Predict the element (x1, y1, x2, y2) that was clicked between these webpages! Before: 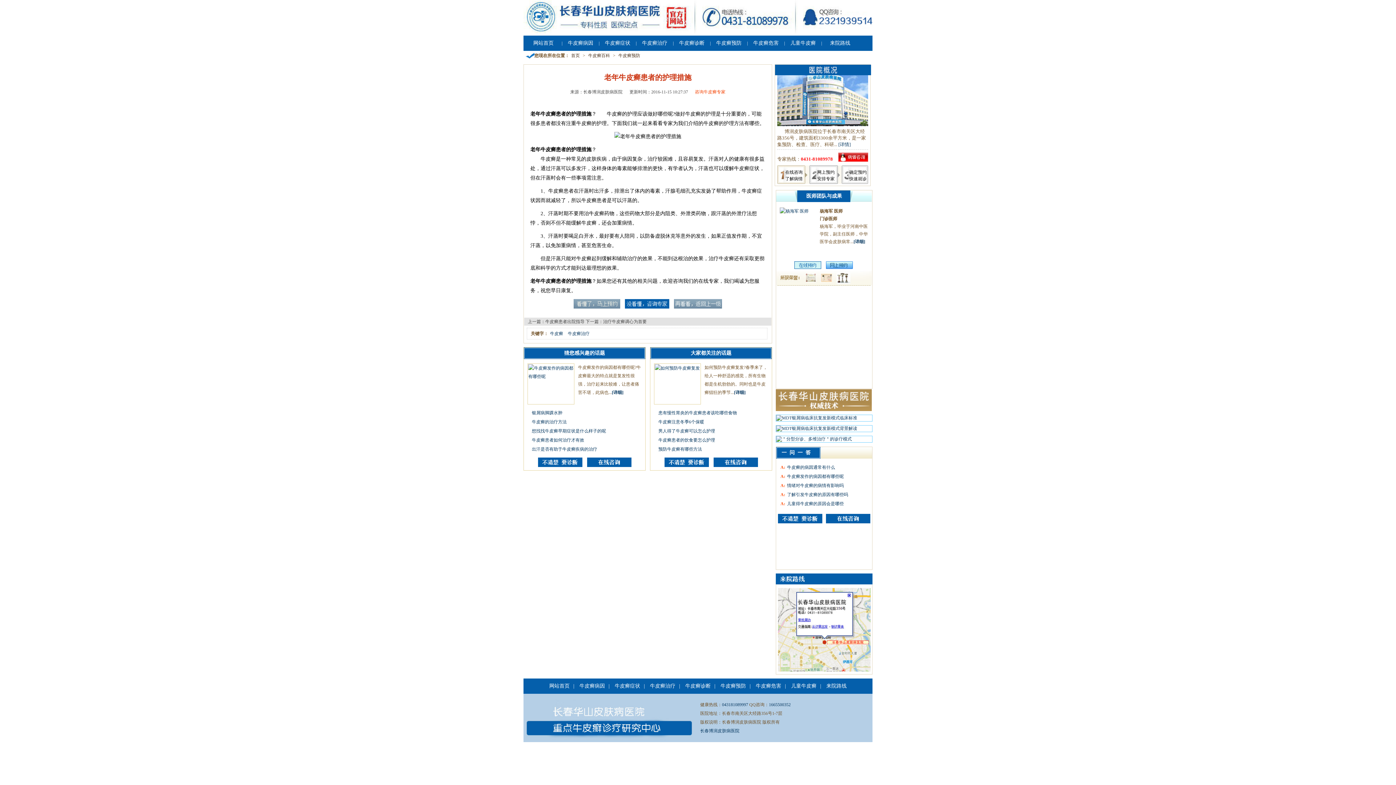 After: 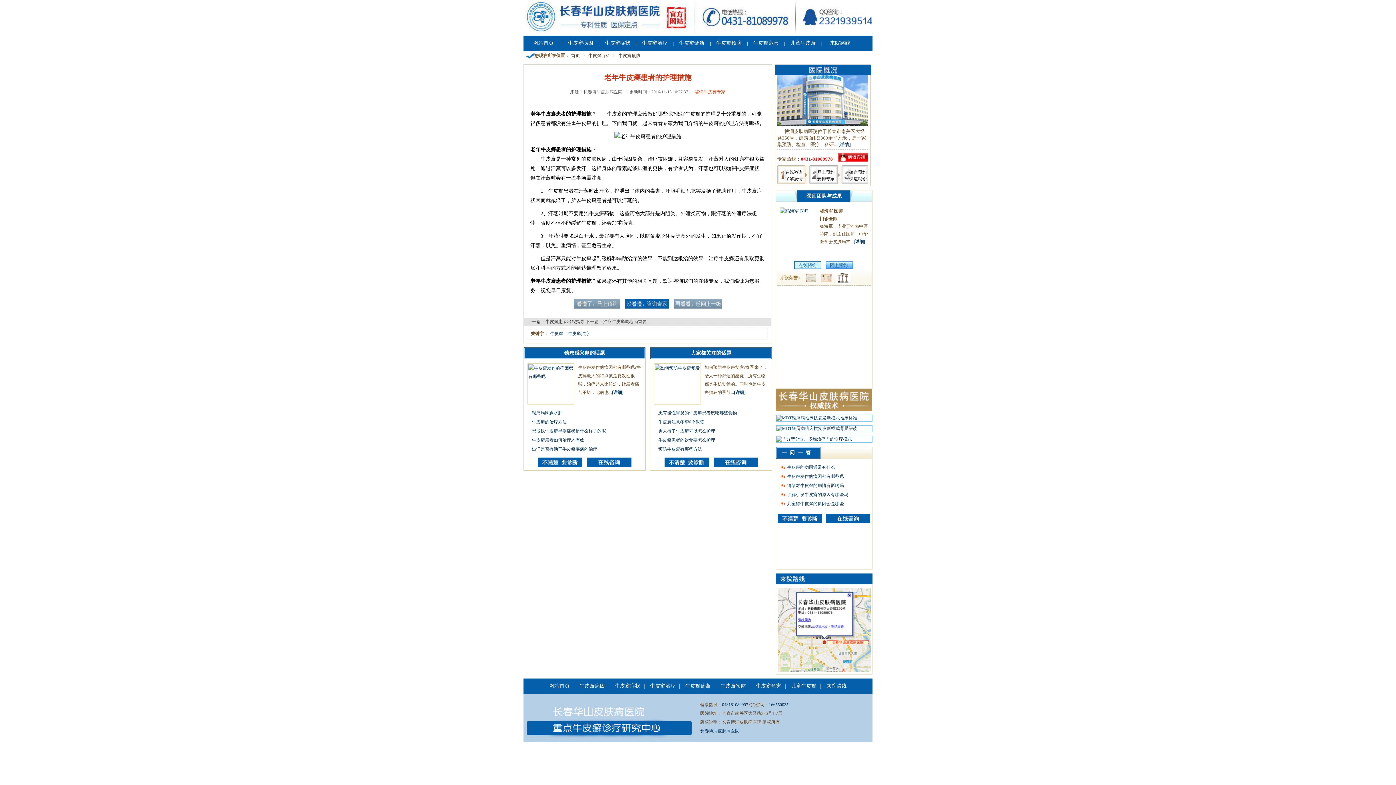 Action: bbox: (838, 157, 868, 162)